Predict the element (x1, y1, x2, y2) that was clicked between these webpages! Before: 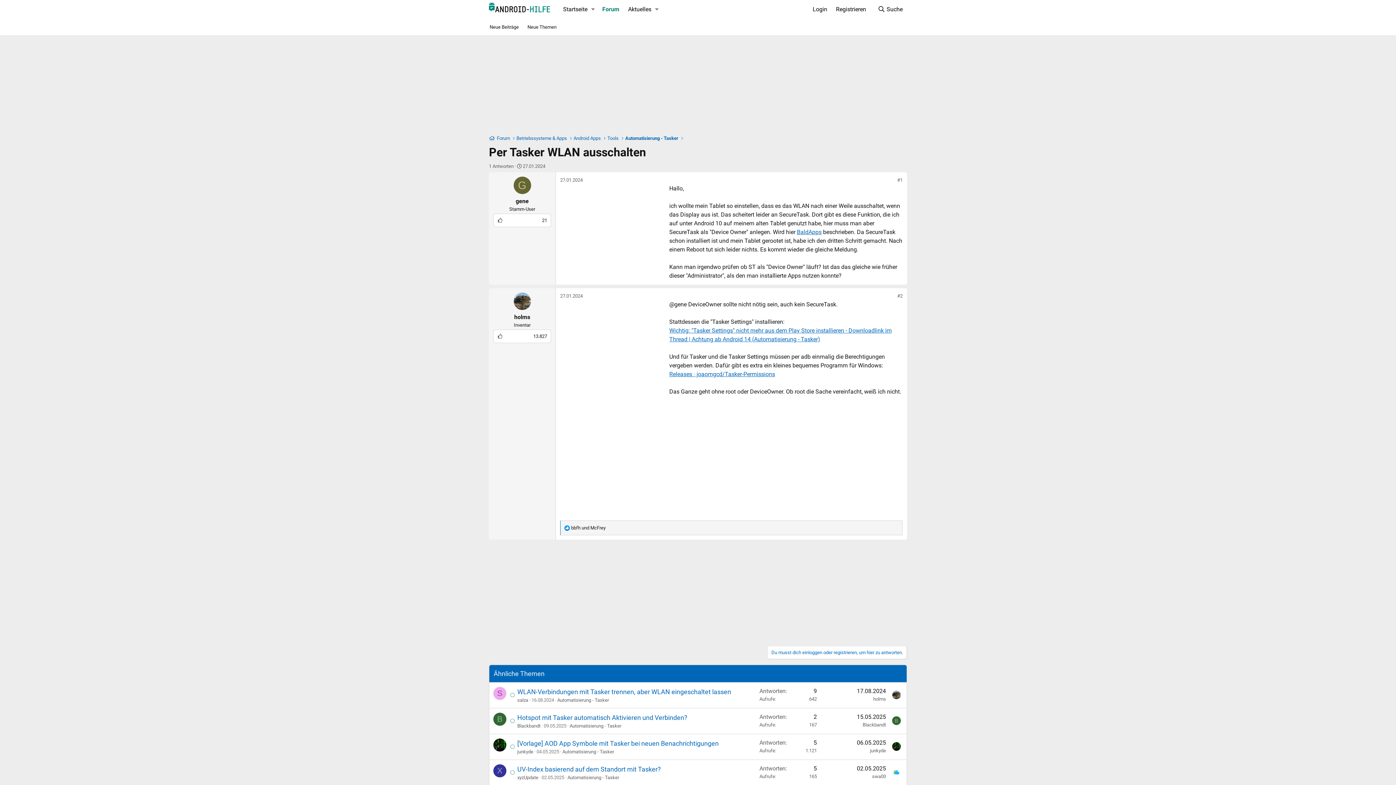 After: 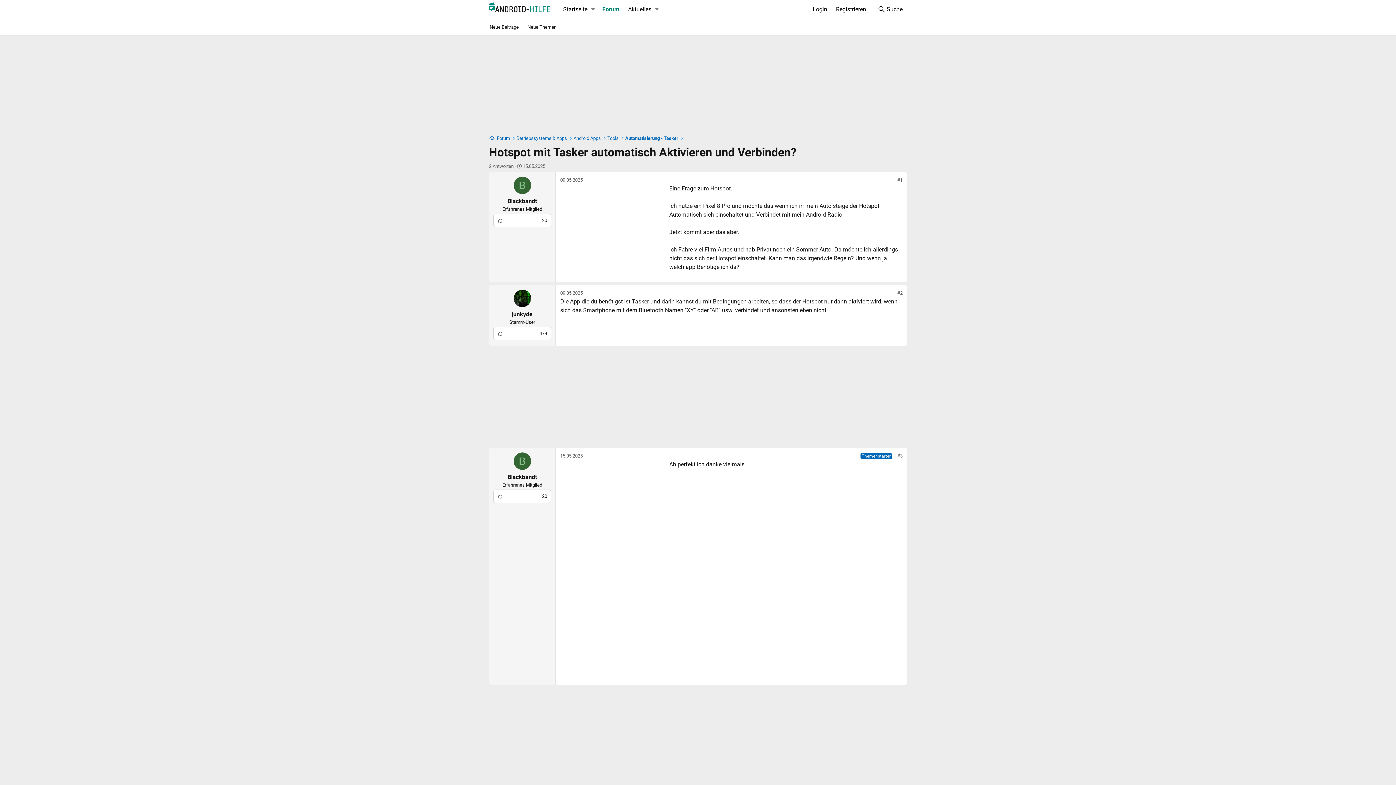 Action: bbox: (517, 714, 687, 721) label: Hotspot mit Tasker automatisch Aktivieren und Verbinden?